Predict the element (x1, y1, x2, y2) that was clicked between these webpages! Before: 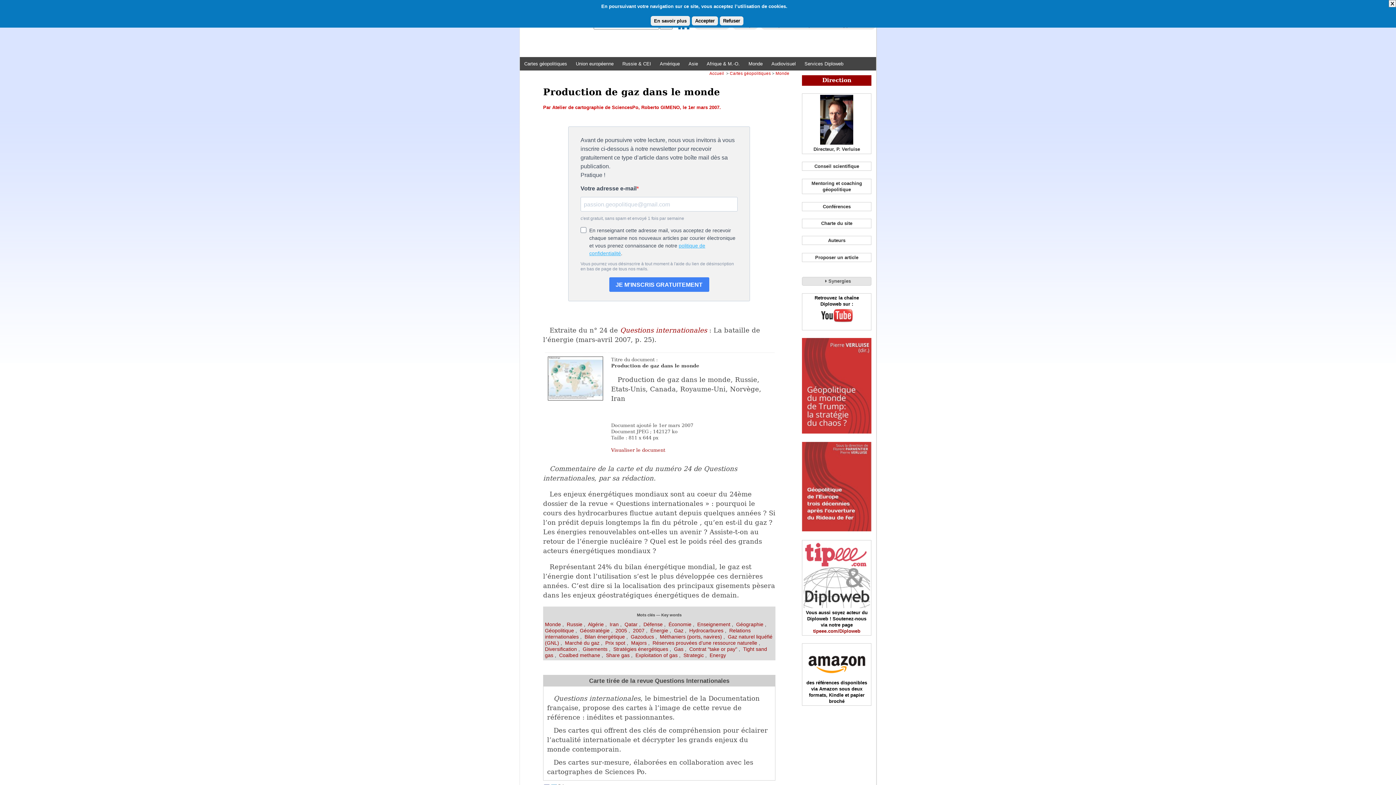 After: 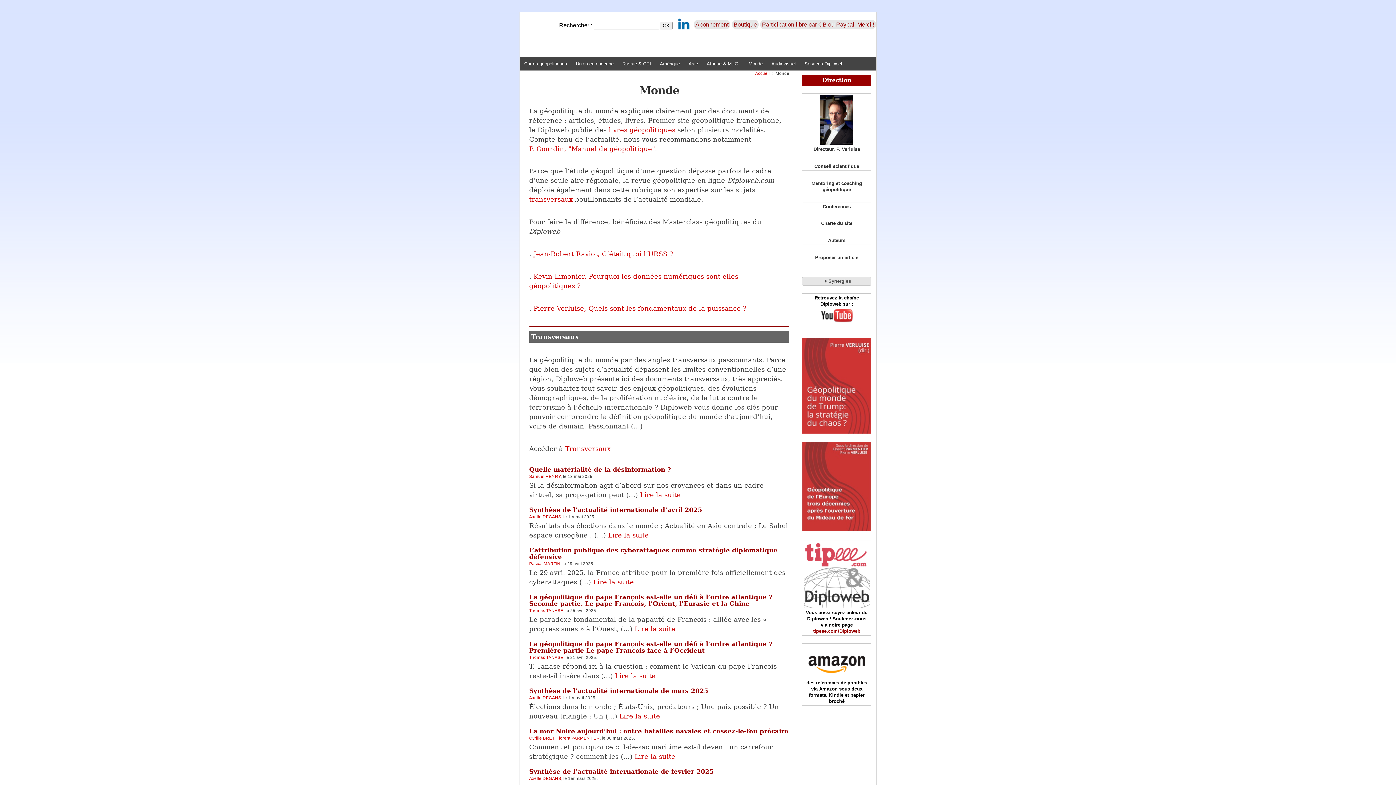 Action: bbox: (744, 57, 767, 70) label: Monde